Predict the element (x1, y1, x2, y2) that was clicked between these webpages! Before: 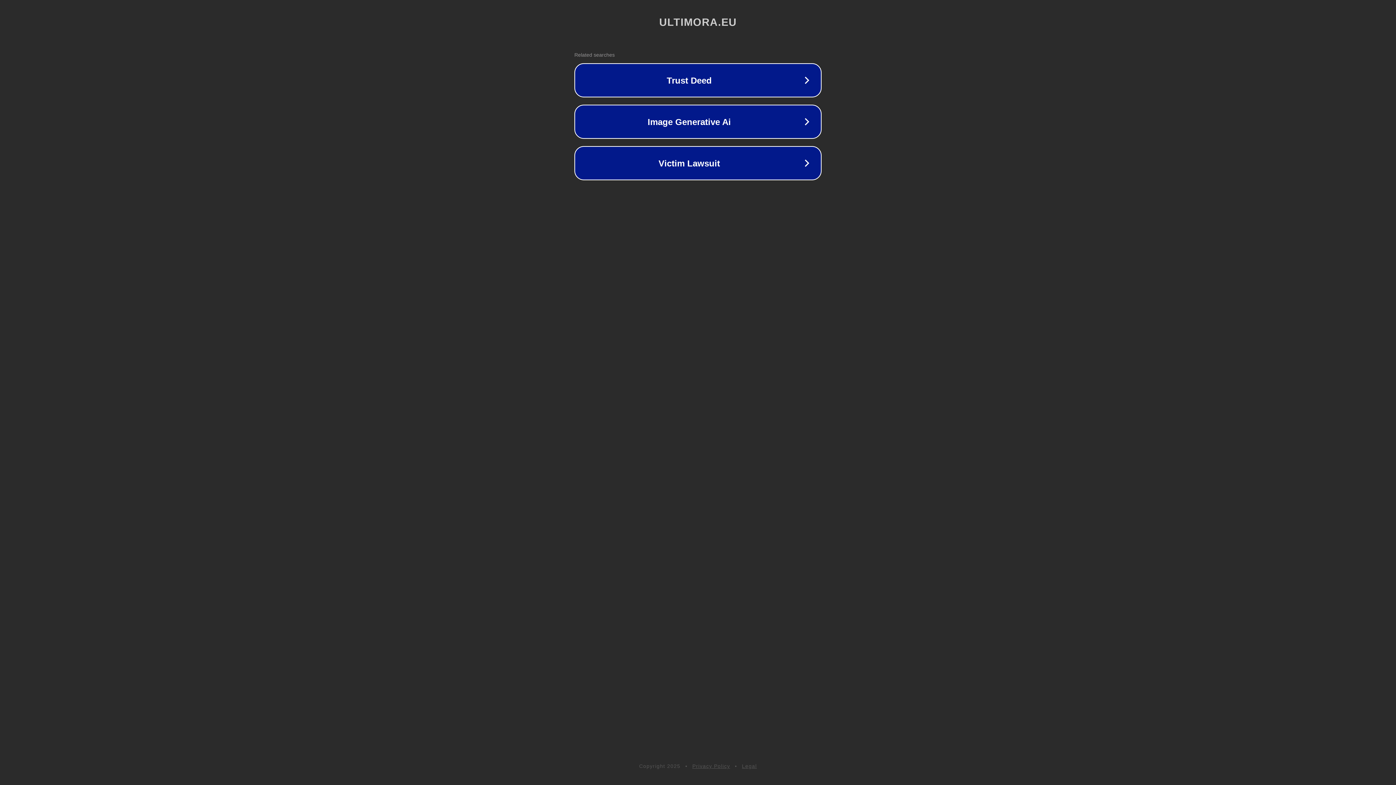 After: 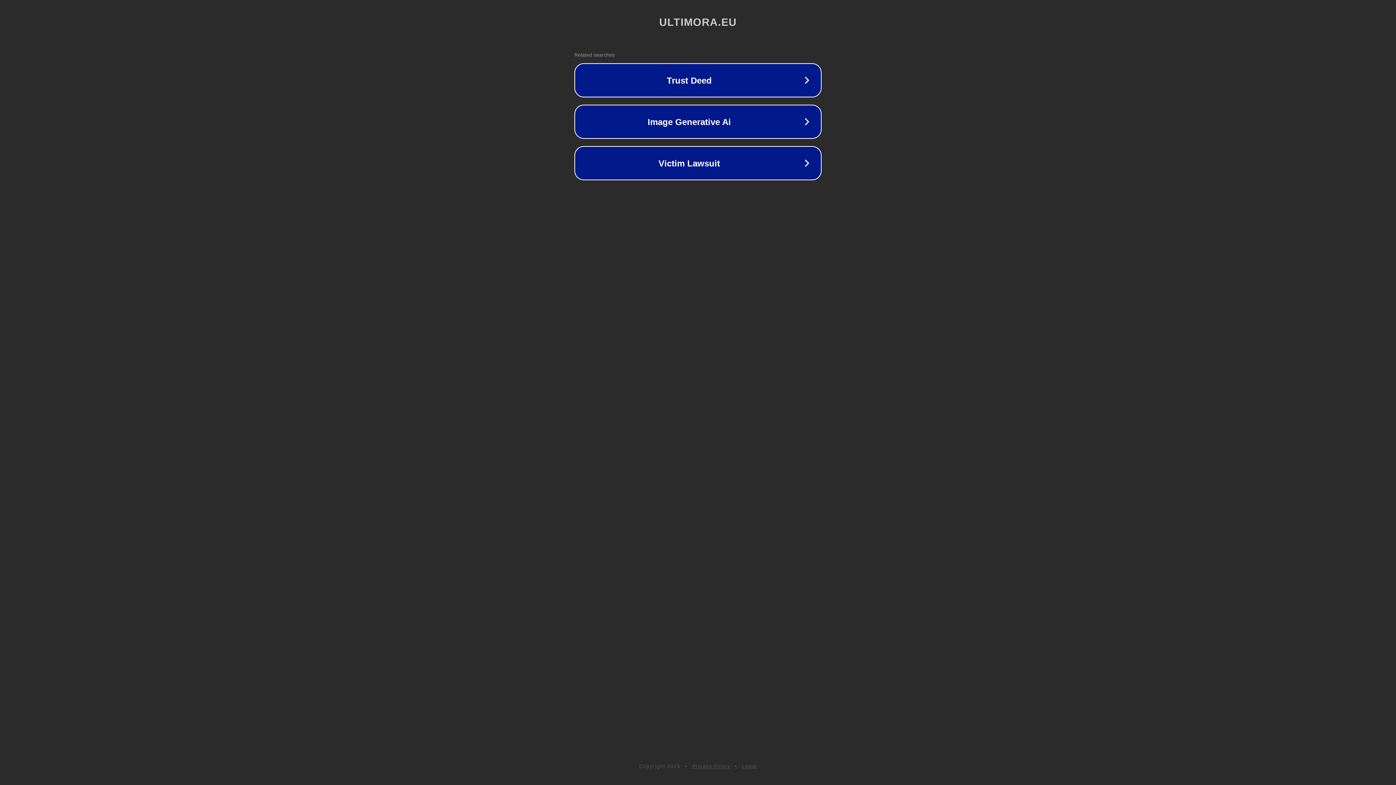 Action: label: Legal bbox: (742, 763, 757, 769)